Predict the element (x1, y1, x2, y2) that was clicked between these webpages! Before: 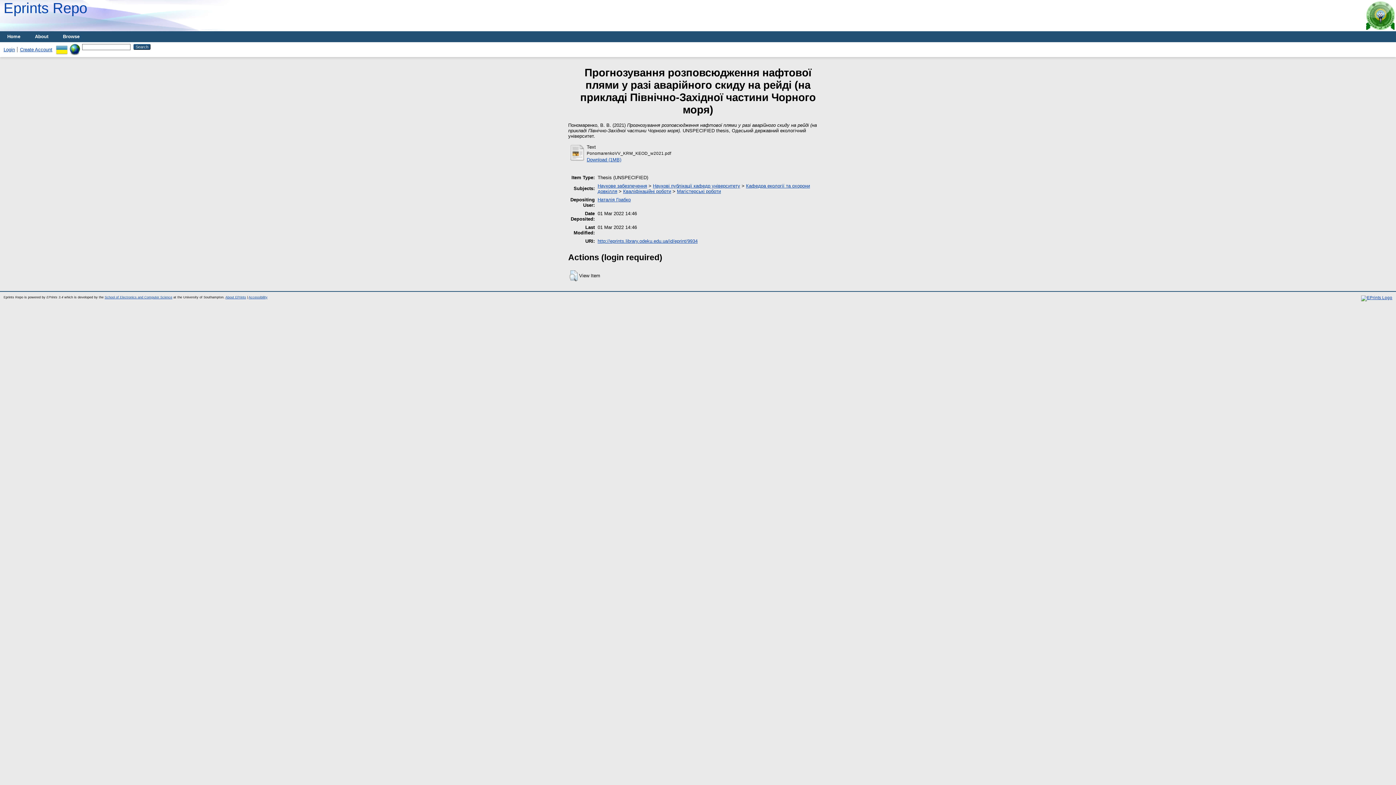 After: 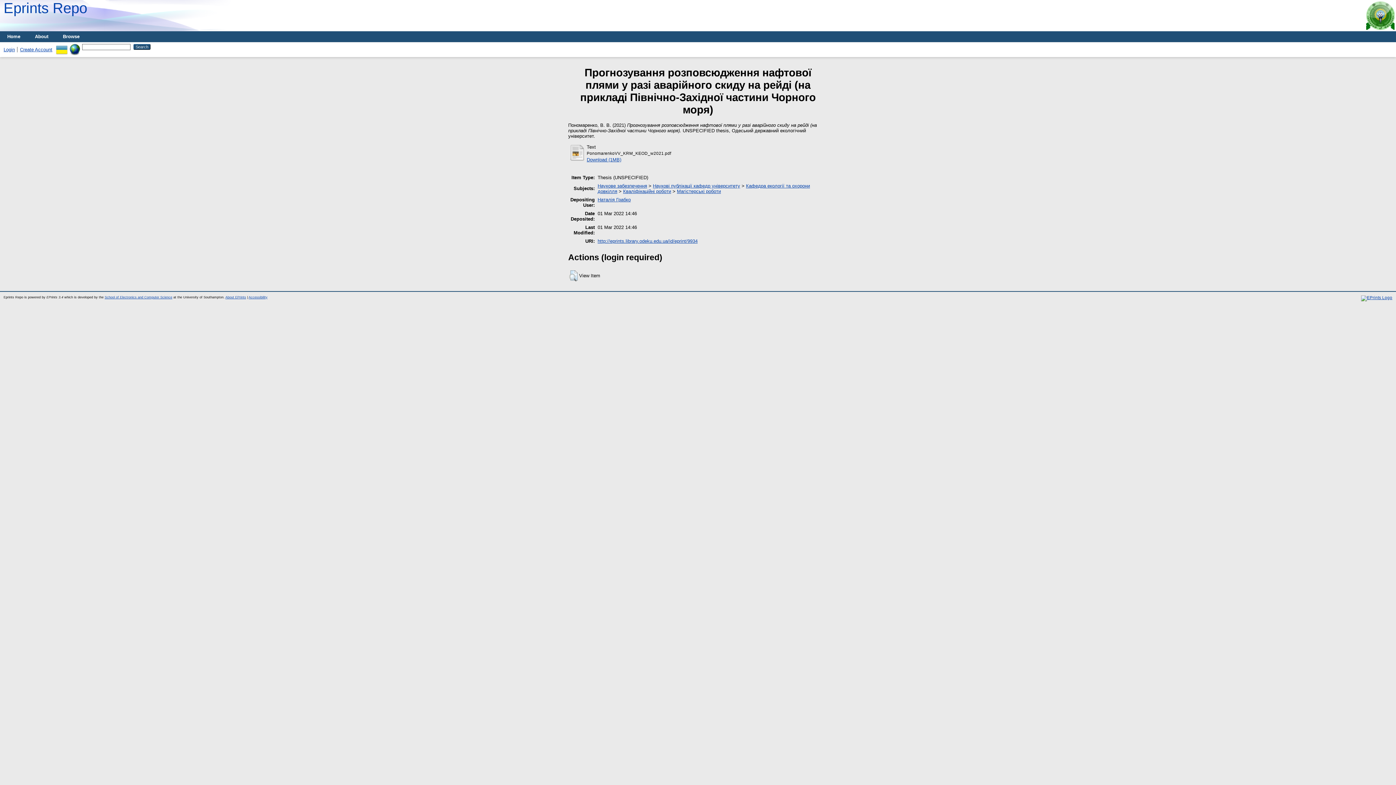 Action: label: http://eprints.library.odeku.edu.ua/id/eprint/9934 bbox: (597, 238, 697, 244)